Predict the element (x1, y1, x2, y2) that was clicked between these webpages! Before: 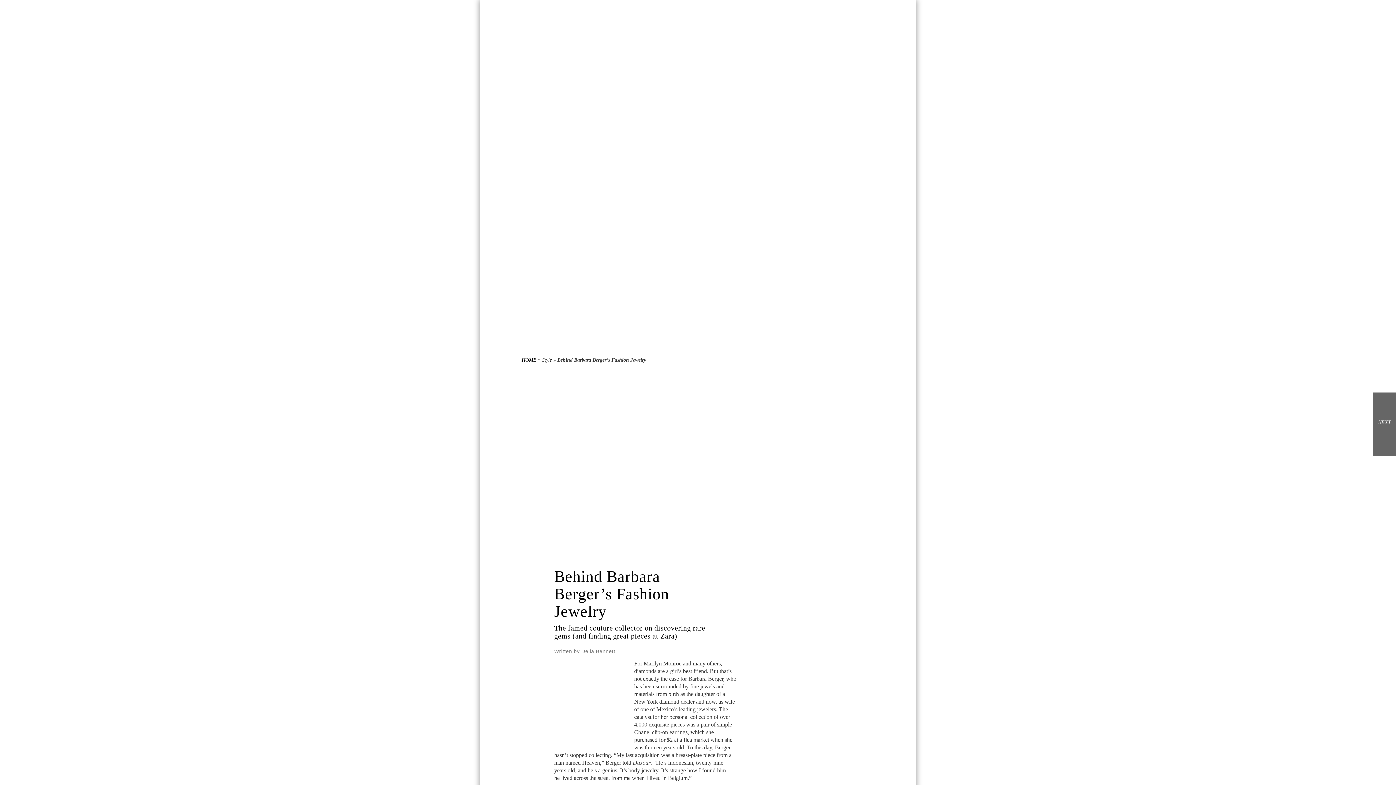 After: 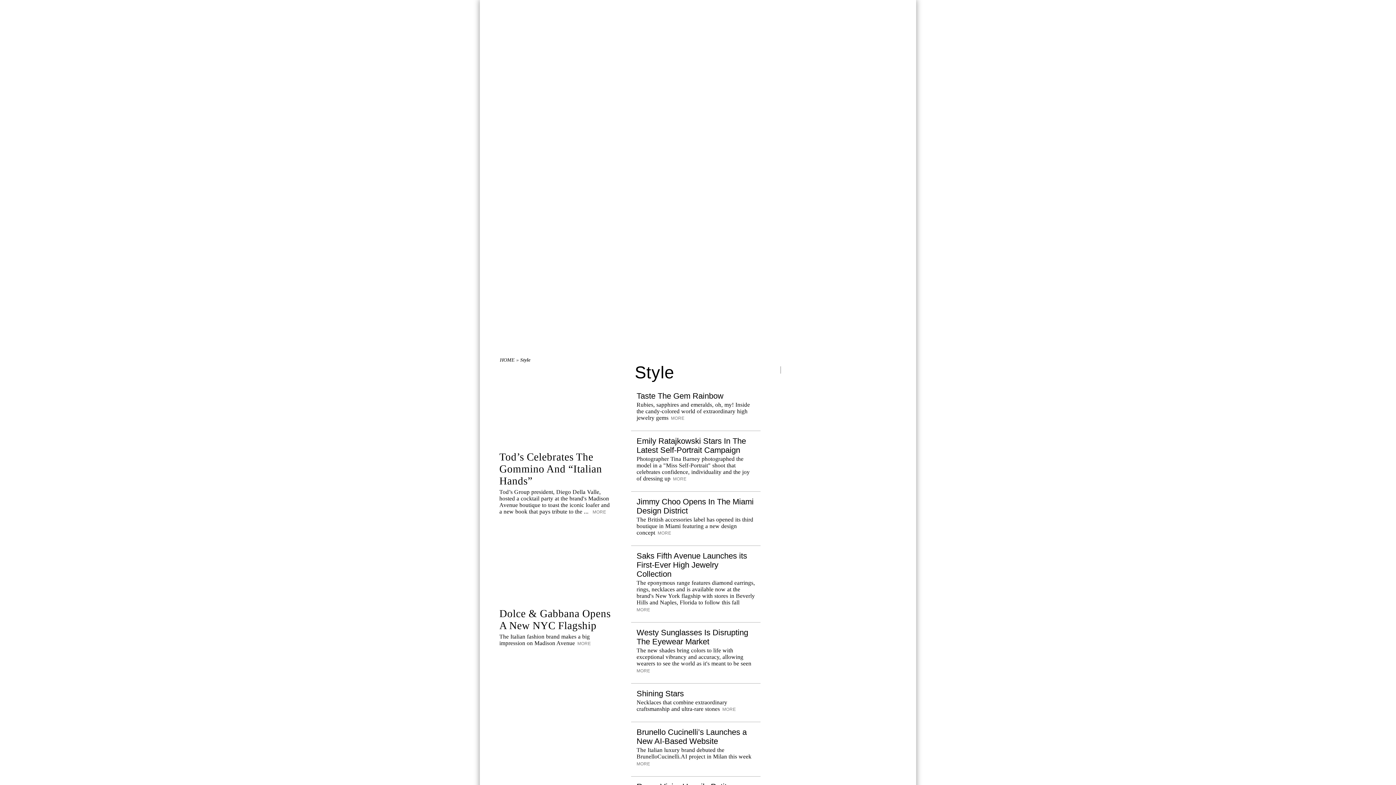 Action: label: Style bbox: (542, 357, 552, 362)